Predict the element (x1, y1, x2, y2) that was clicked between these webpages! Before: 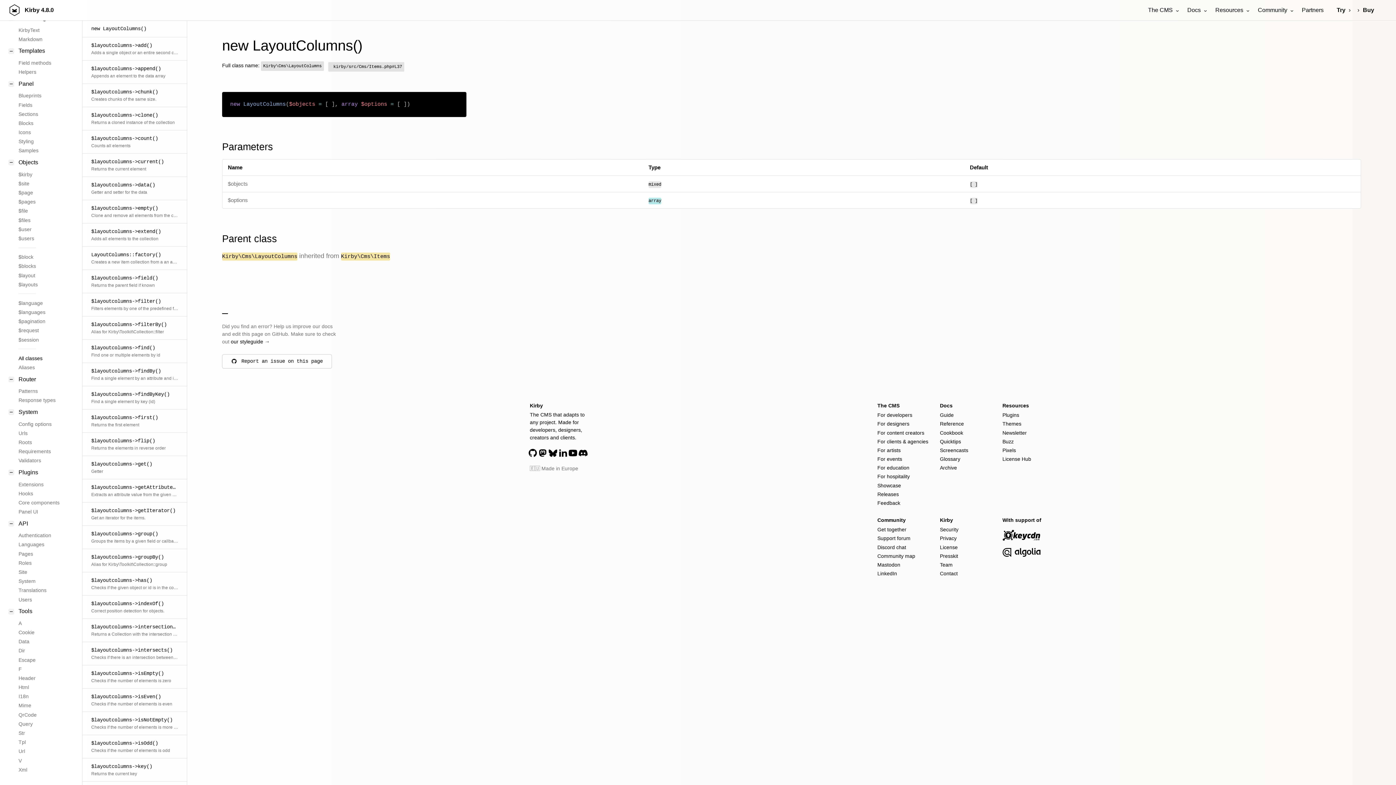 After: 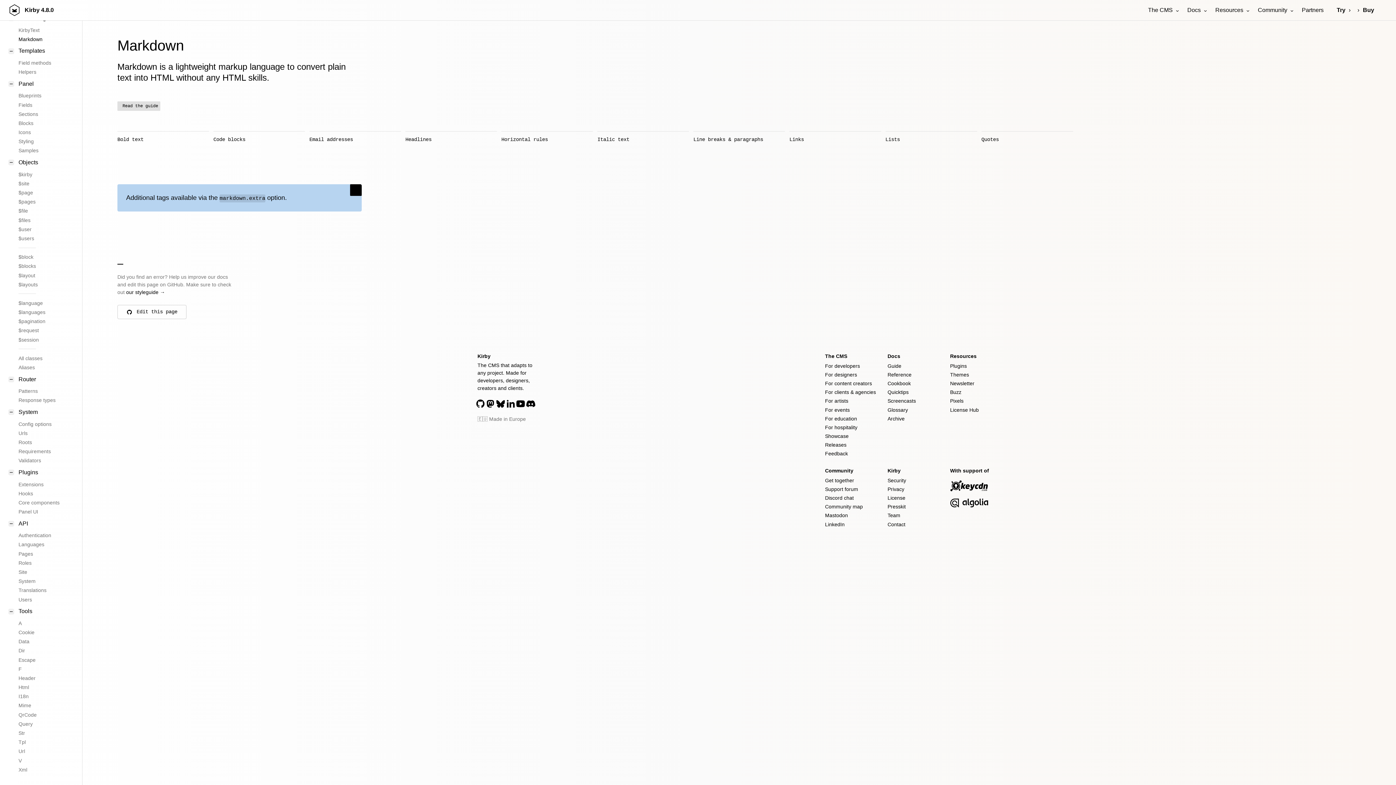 Action: label: Markdown bbox: (18, 34, 64, 43)